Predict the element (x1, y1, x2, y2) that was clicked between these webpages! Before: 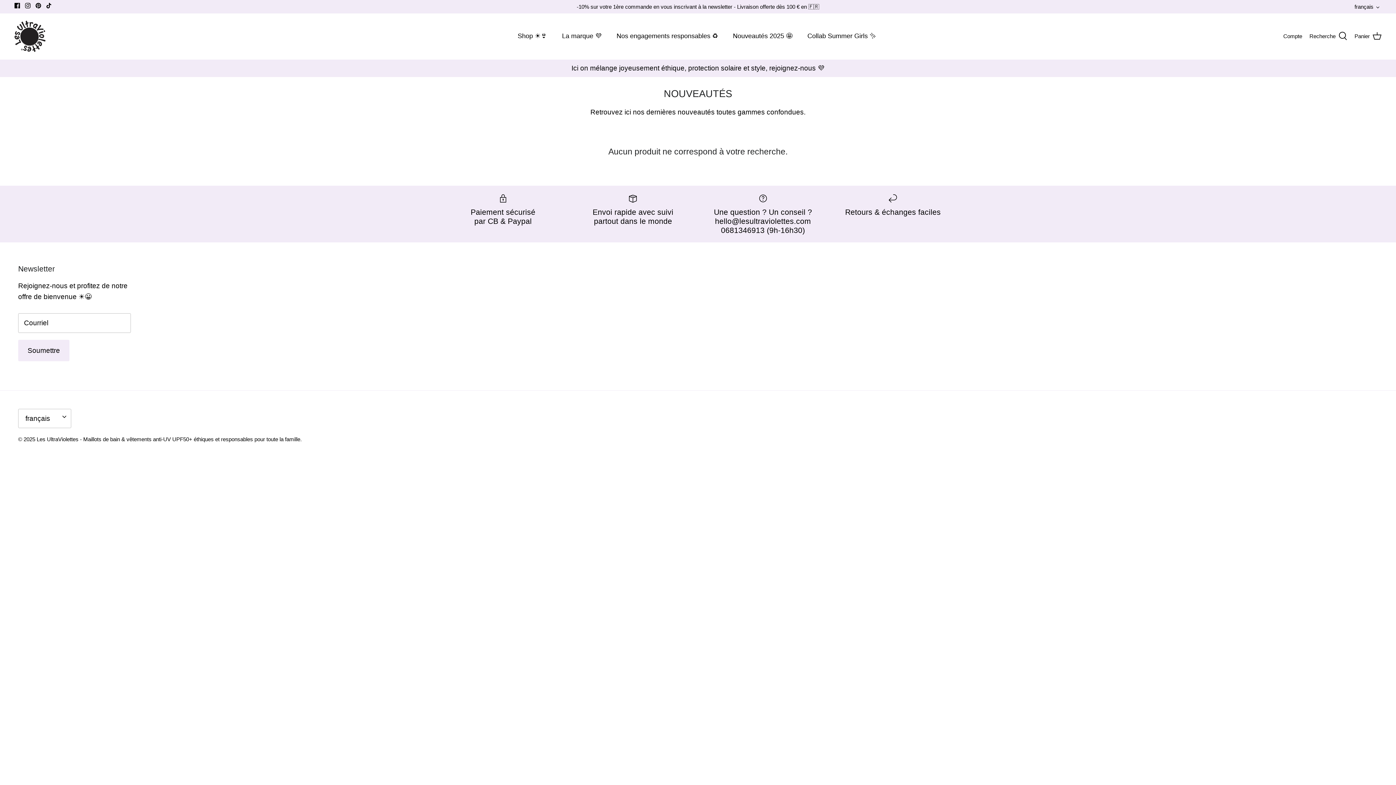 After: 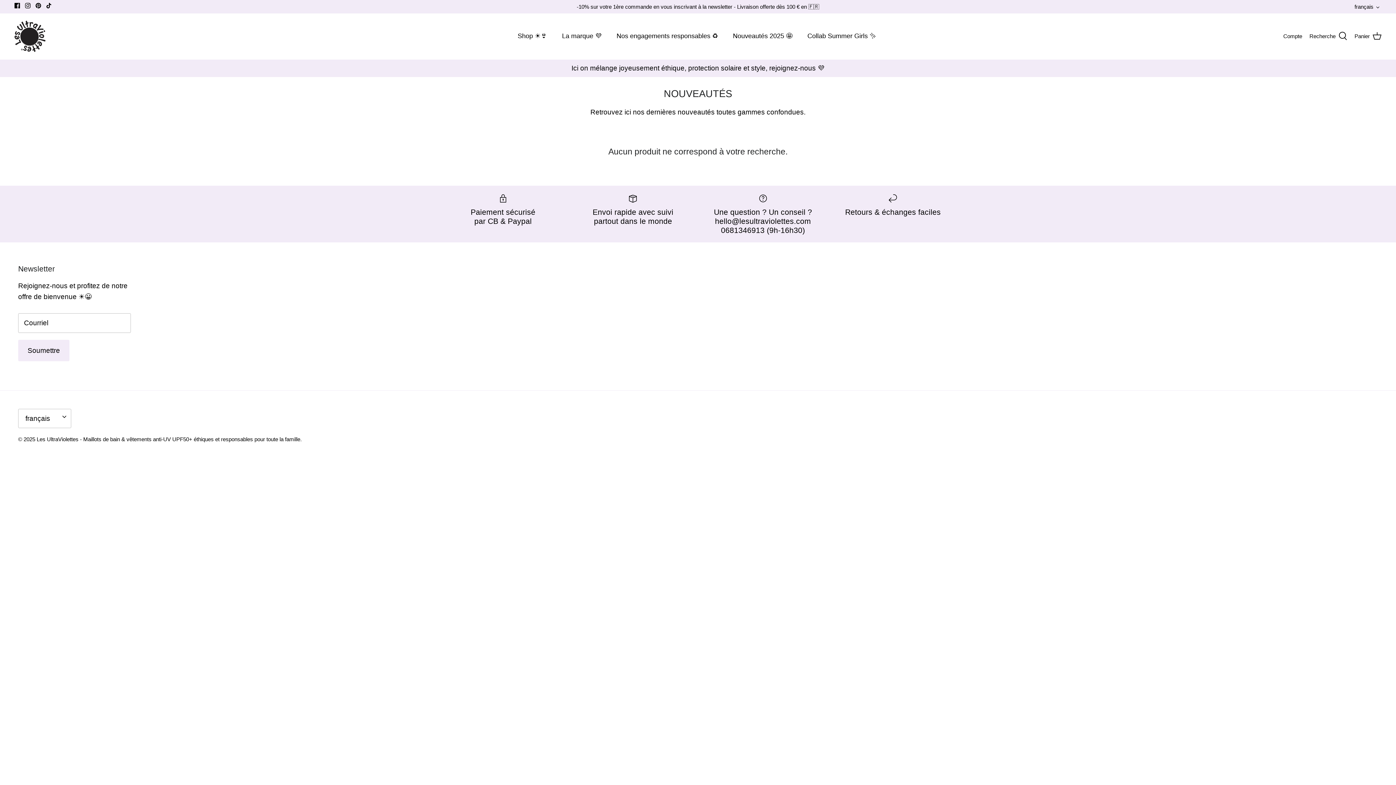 Action: label: Pinterest bbox: (35, 2, 41, 8)